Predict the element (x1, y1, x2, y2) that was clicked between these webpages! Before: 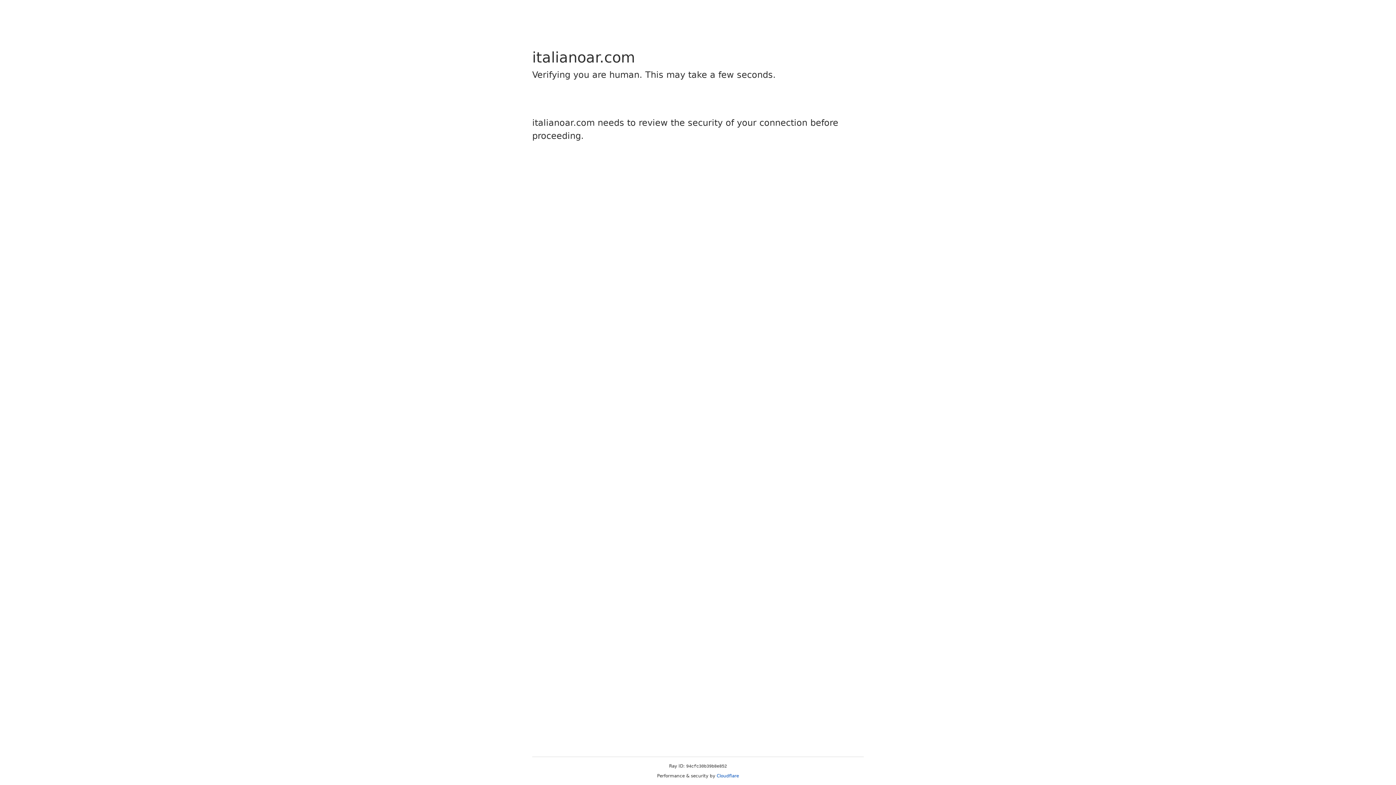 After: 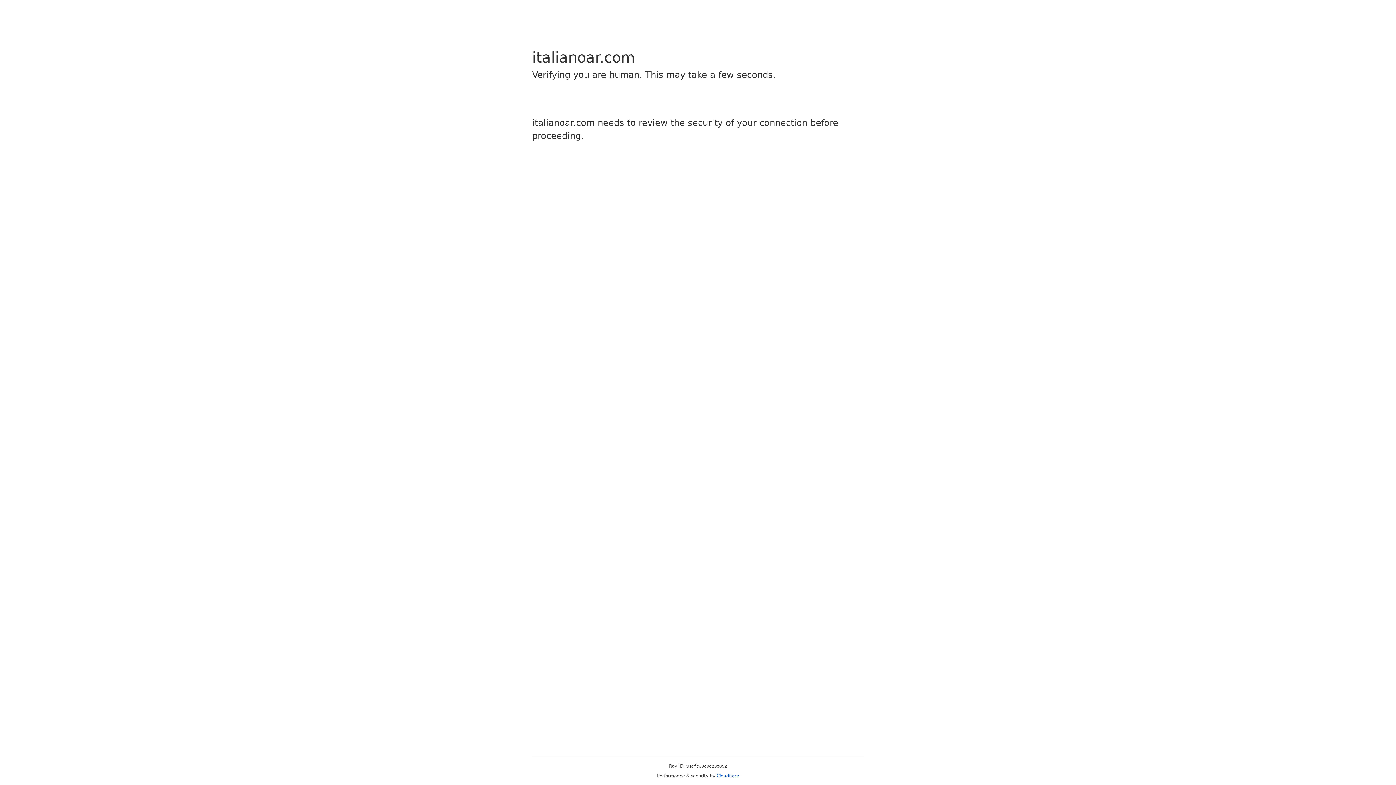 Action: bbox: (716, 773, 739, 778) label: Cloudflare